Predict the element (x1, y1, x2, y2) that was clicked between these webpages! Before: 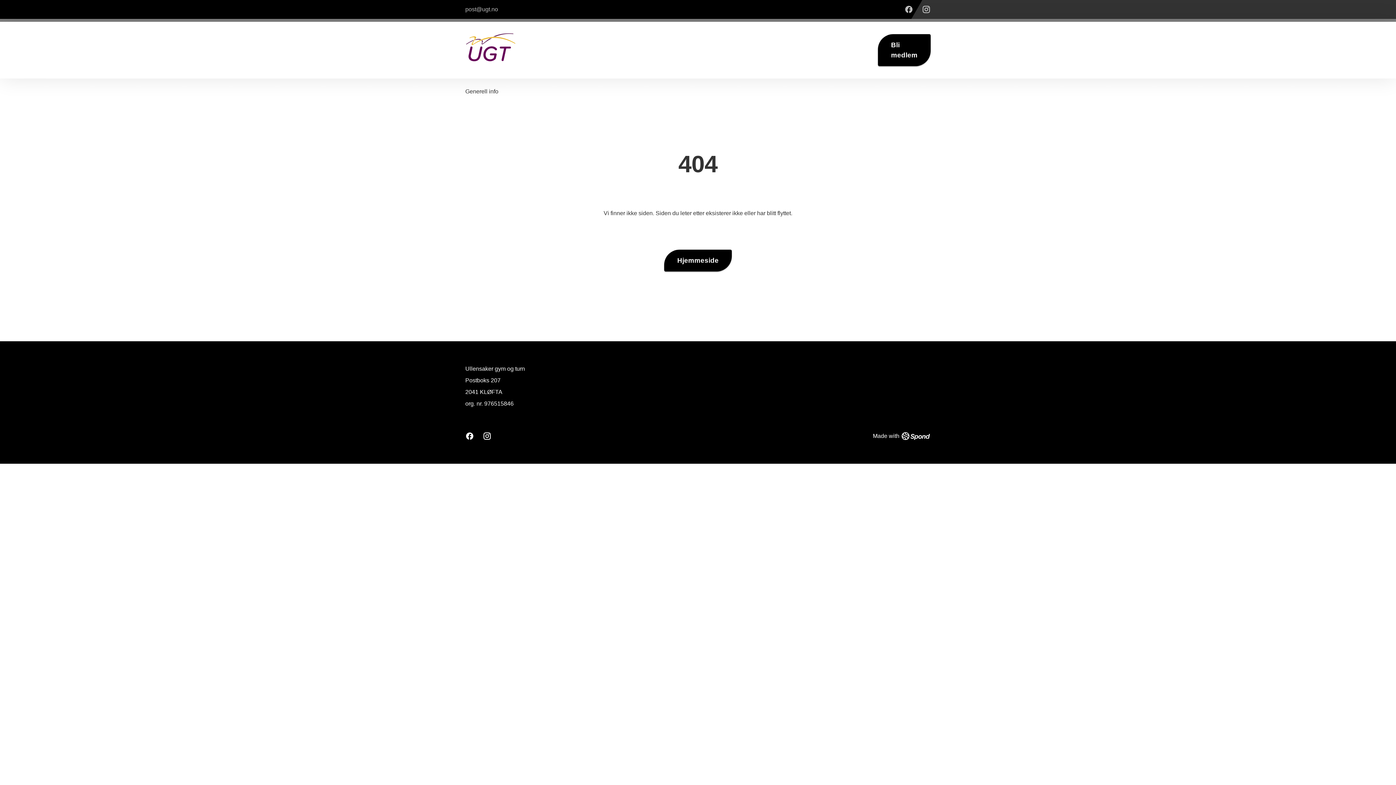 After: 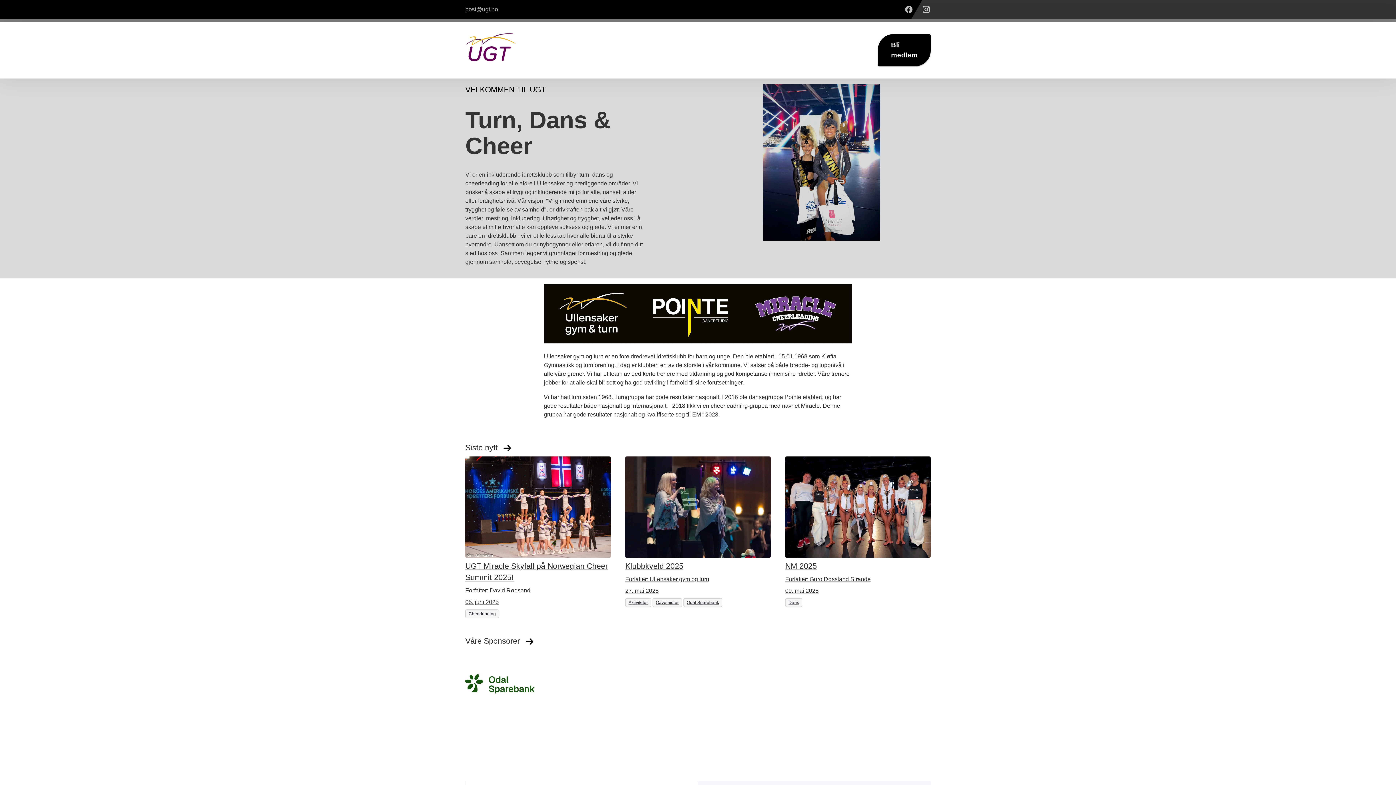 Action: label: Hjemmeside bbox: (664, 249, 732, 271)